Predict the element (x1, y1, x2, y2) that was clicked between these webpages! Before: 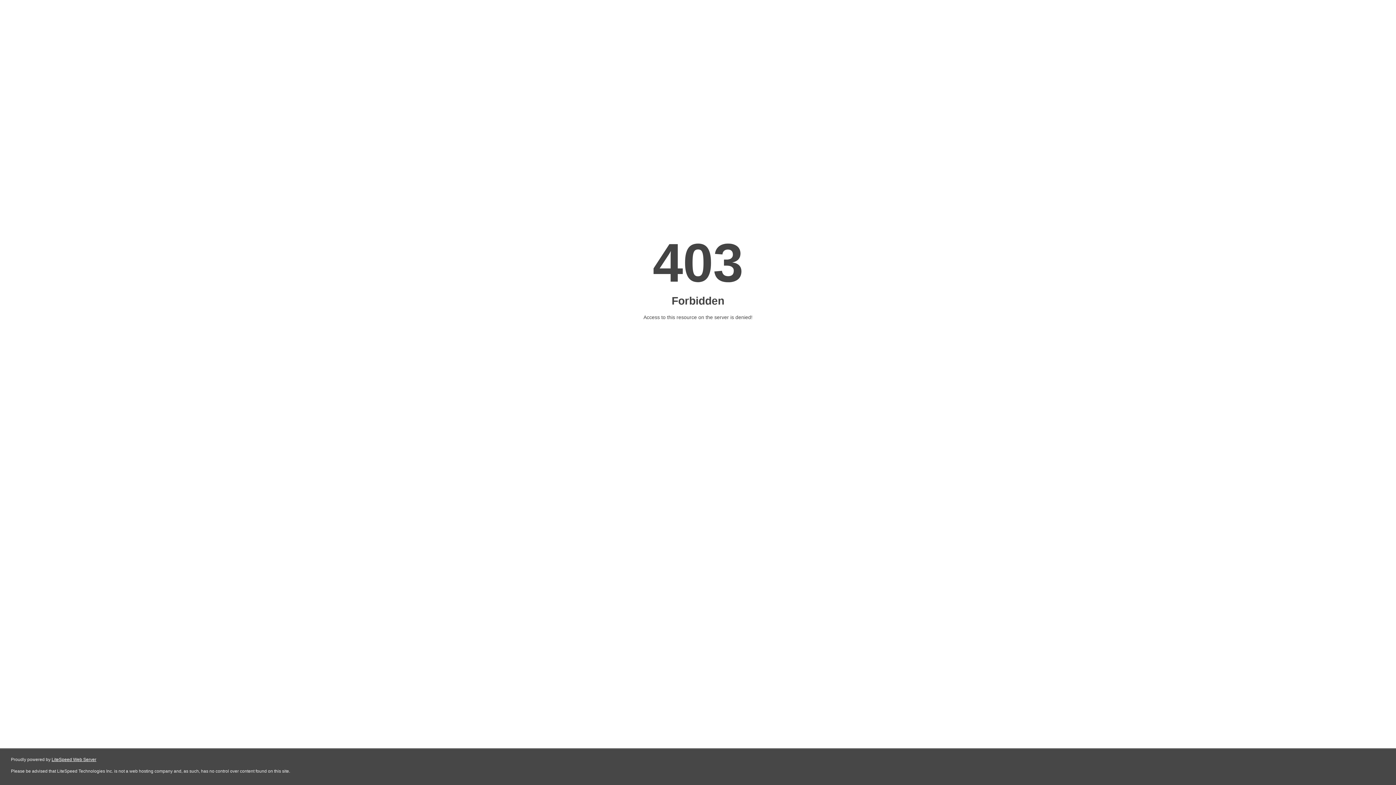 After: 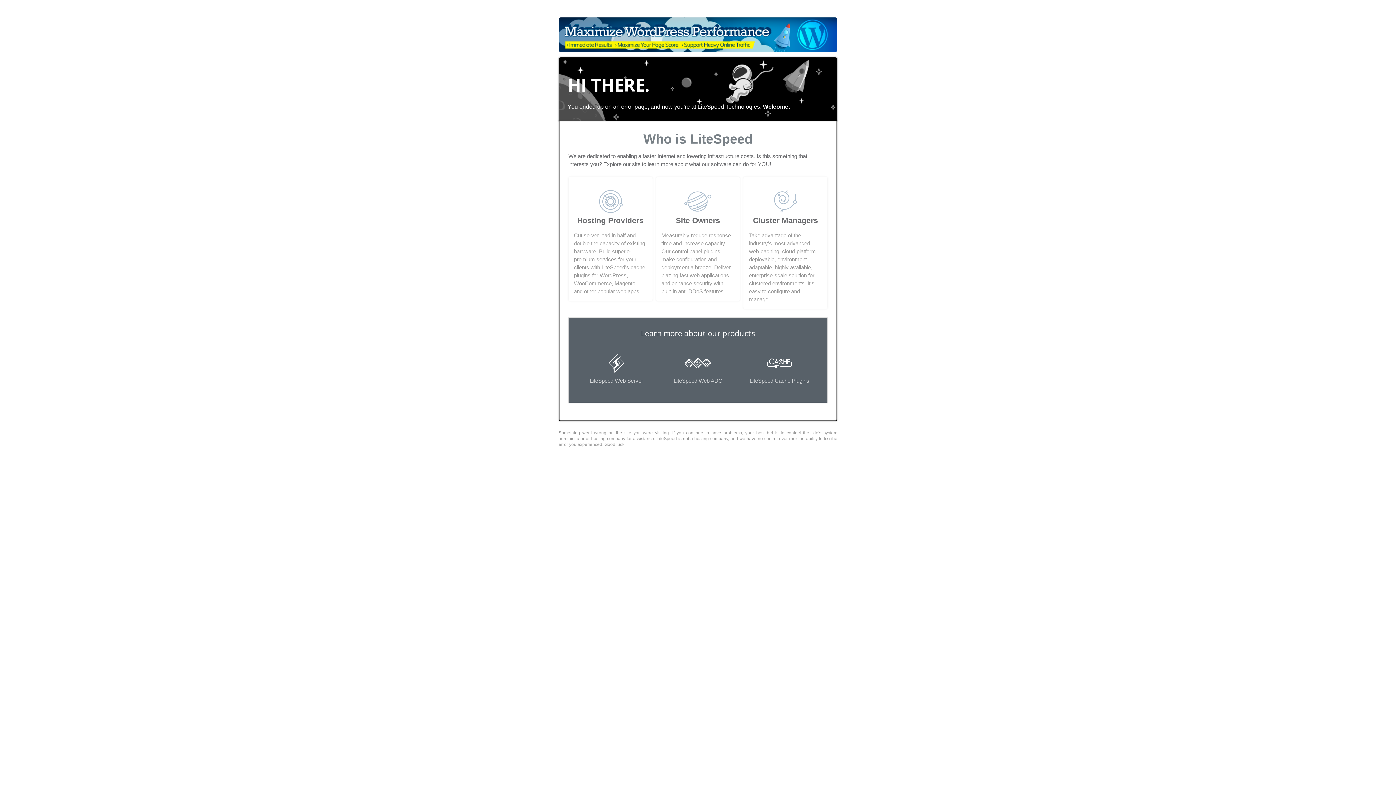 Action: bbox: (51, 757, 96, 762) label: LiteSpeed Web Server